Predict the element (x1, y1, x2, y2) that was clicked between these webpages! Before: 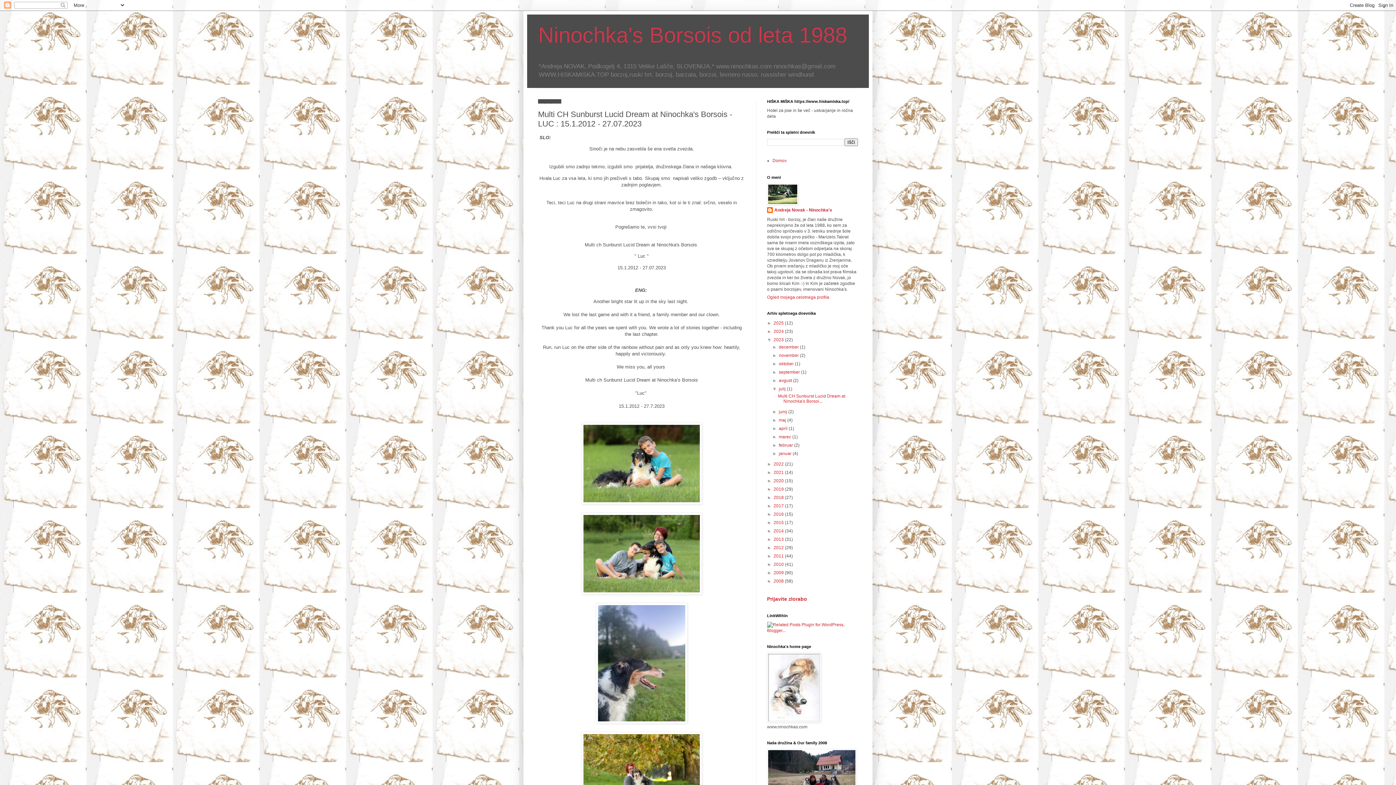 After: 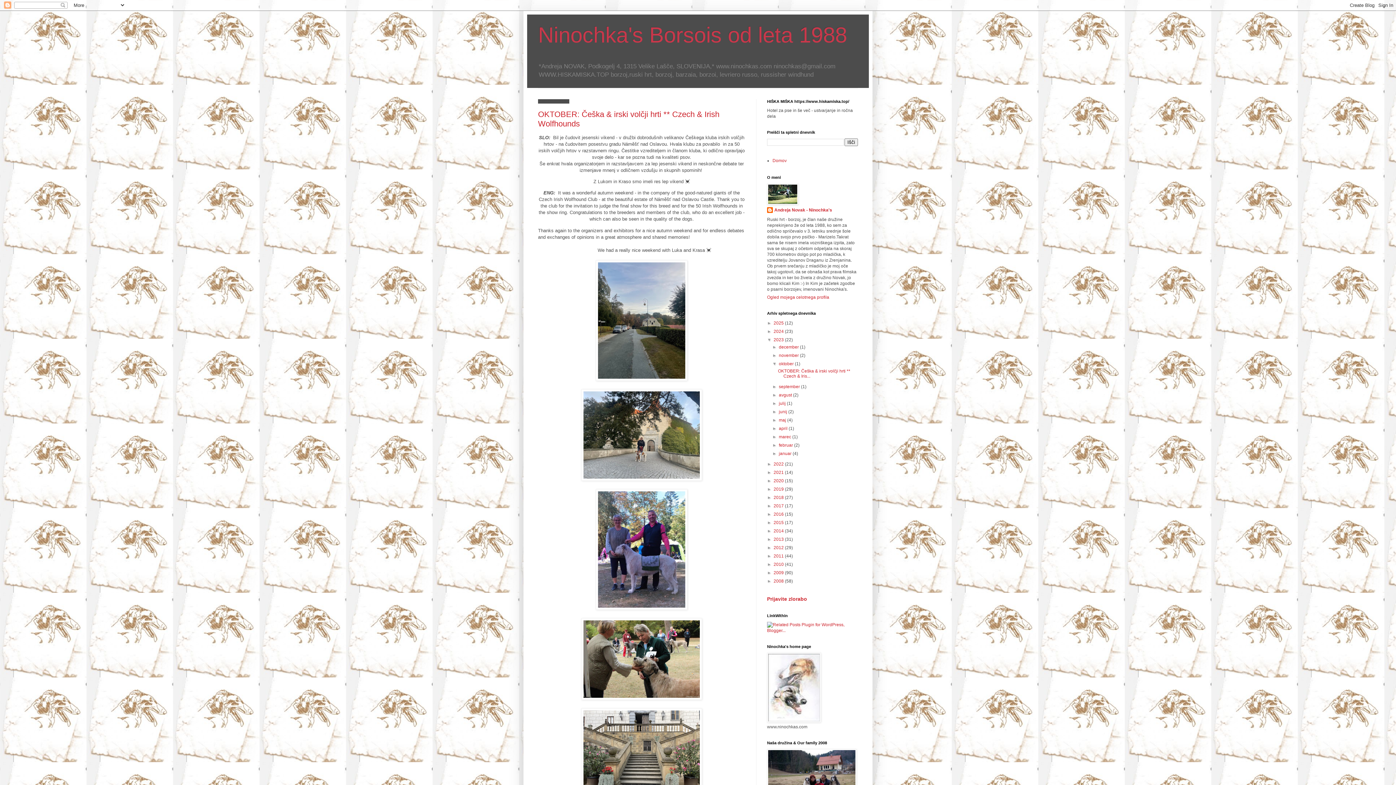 Action: label: oktober  bbox: (779, 361, 795, 366)